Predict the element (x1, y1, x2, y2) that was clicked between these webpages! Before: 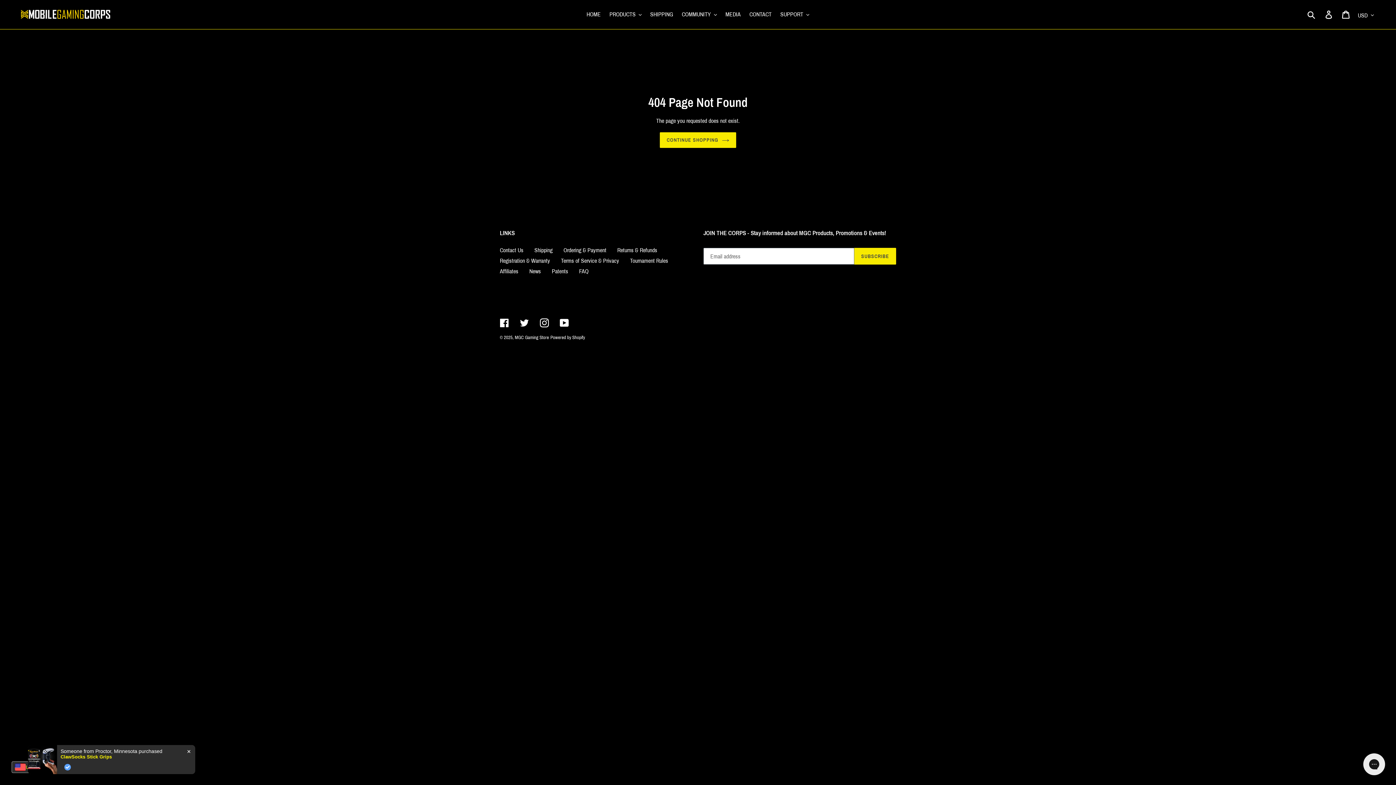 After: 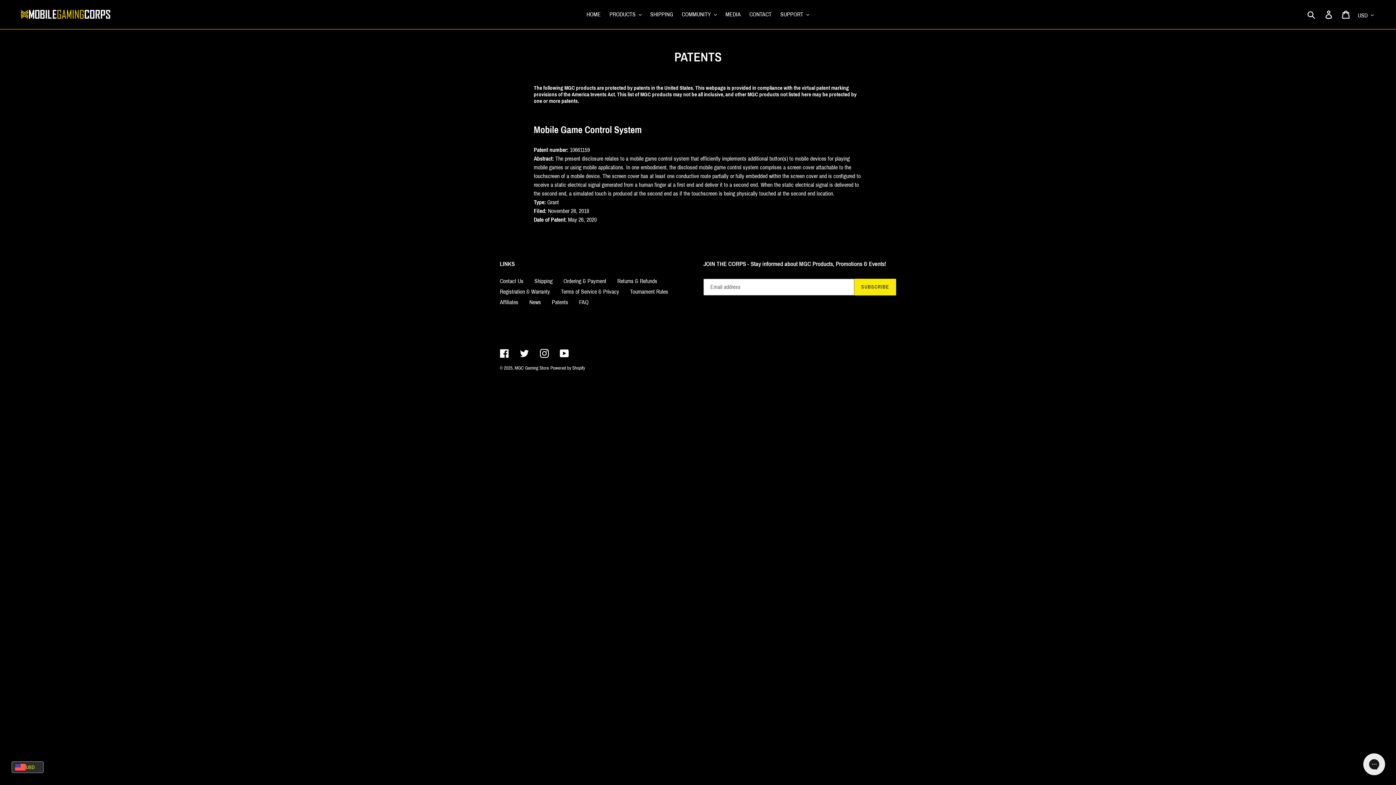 Action: label: Patents bbox: (552, 268, 568, 274)